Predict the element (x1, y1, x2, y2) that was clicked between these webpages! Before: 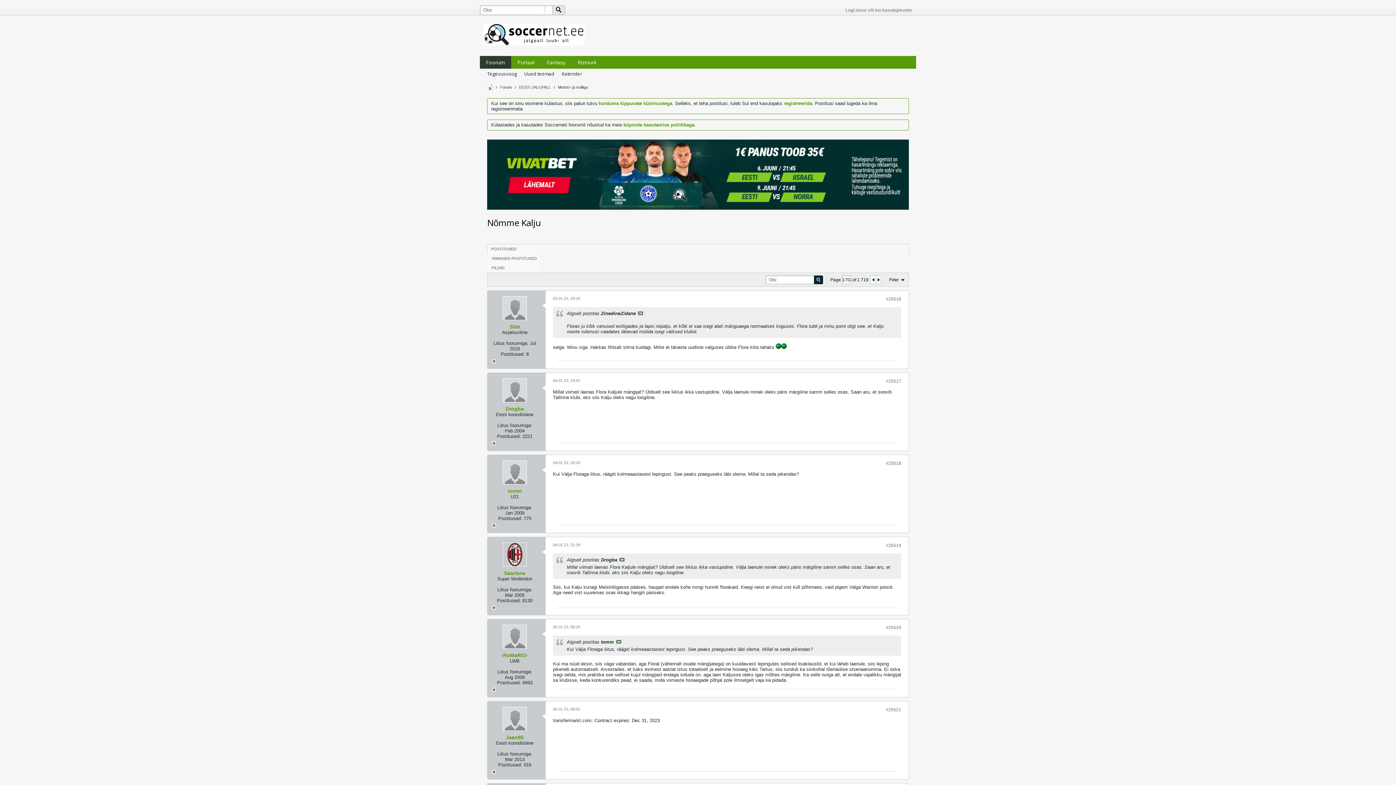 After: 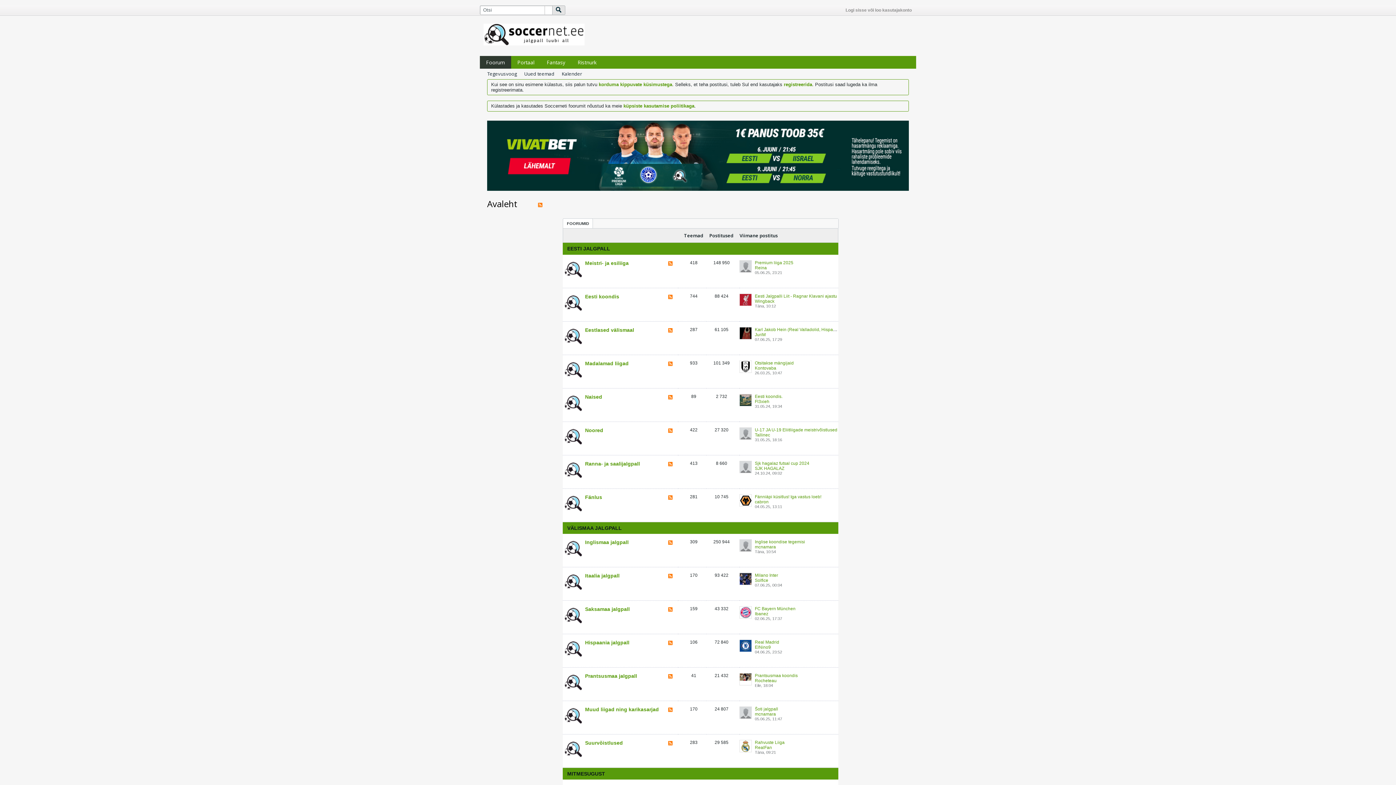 Action: bbox: (487, 247, 520, 251) label: POSTITUSED